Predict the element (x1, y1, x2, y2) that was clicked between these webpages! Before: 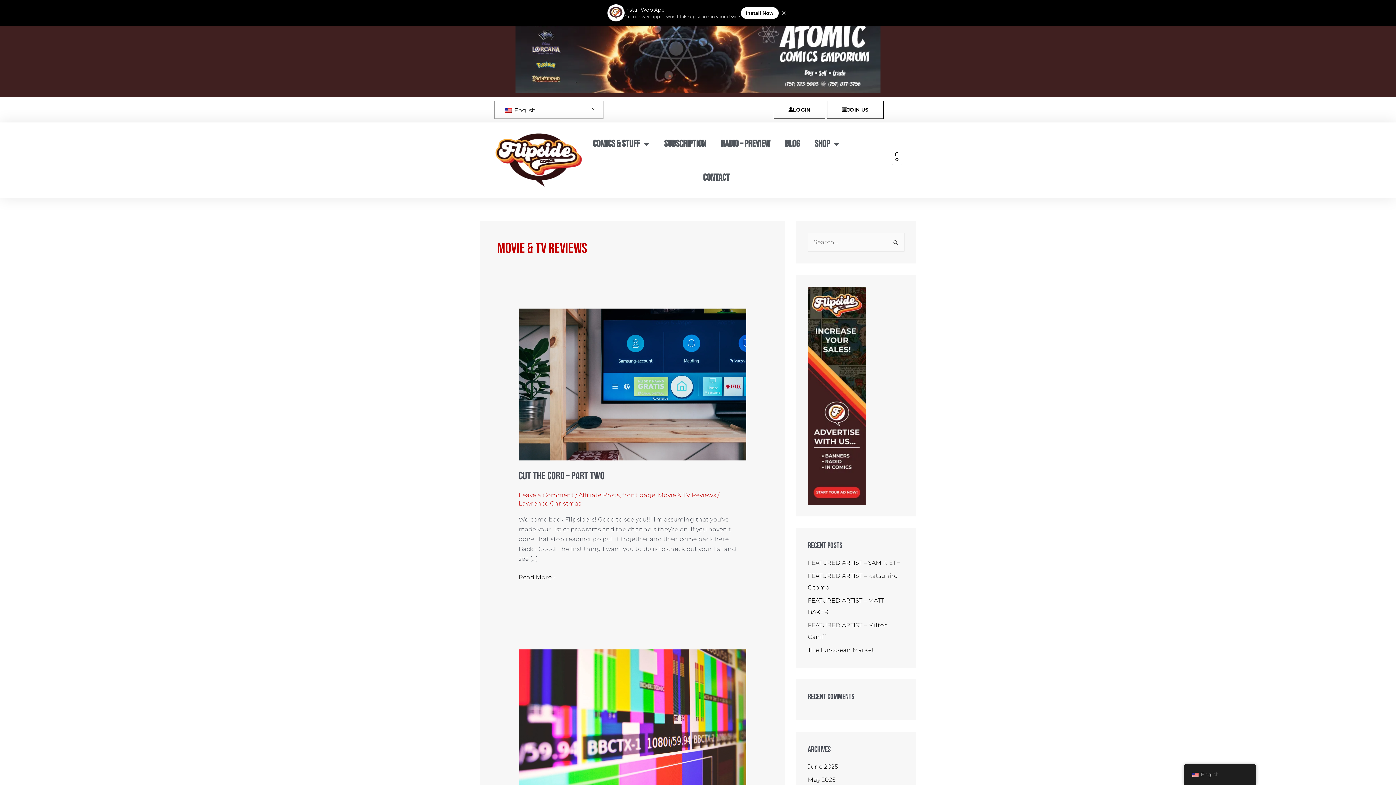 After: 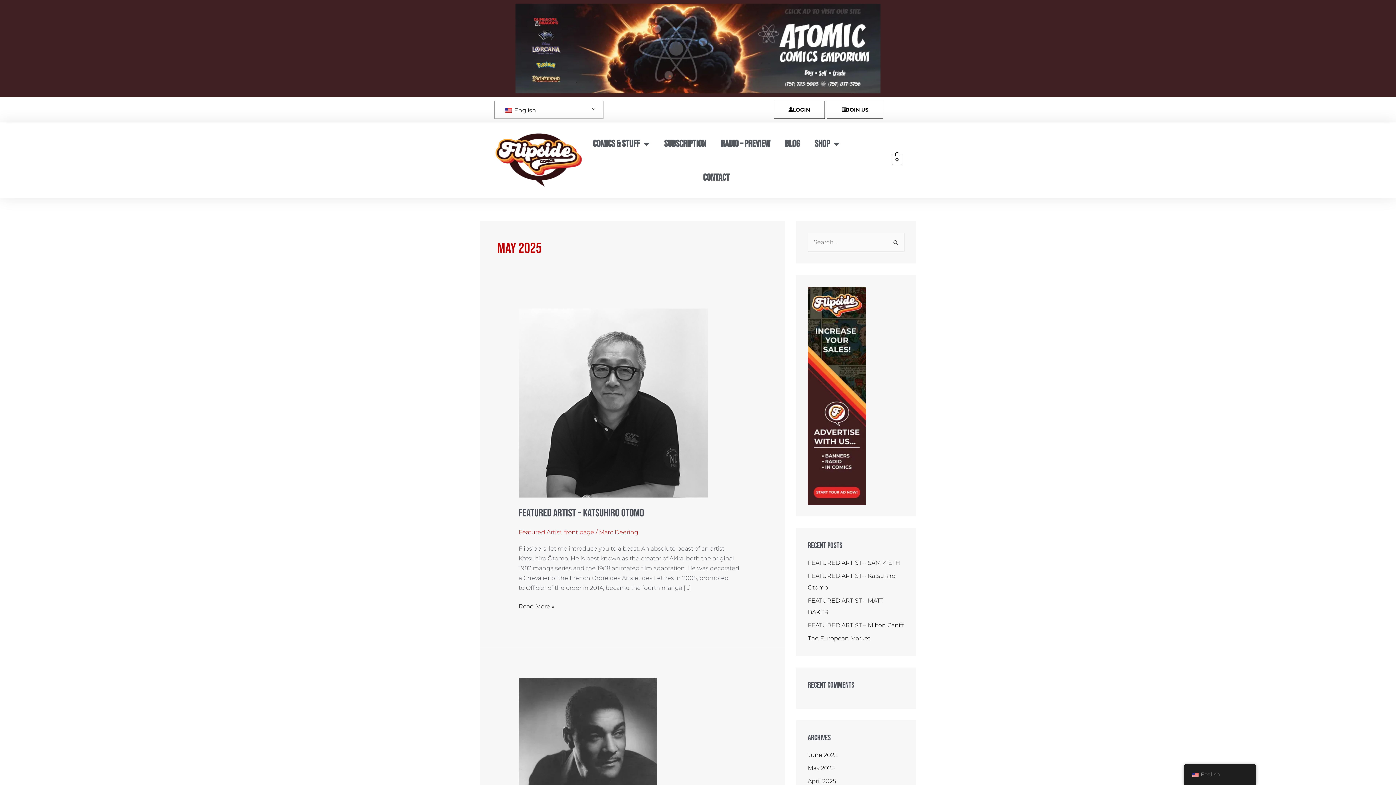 Action: bbox: (808, 776, 835, 783) label: May 2025